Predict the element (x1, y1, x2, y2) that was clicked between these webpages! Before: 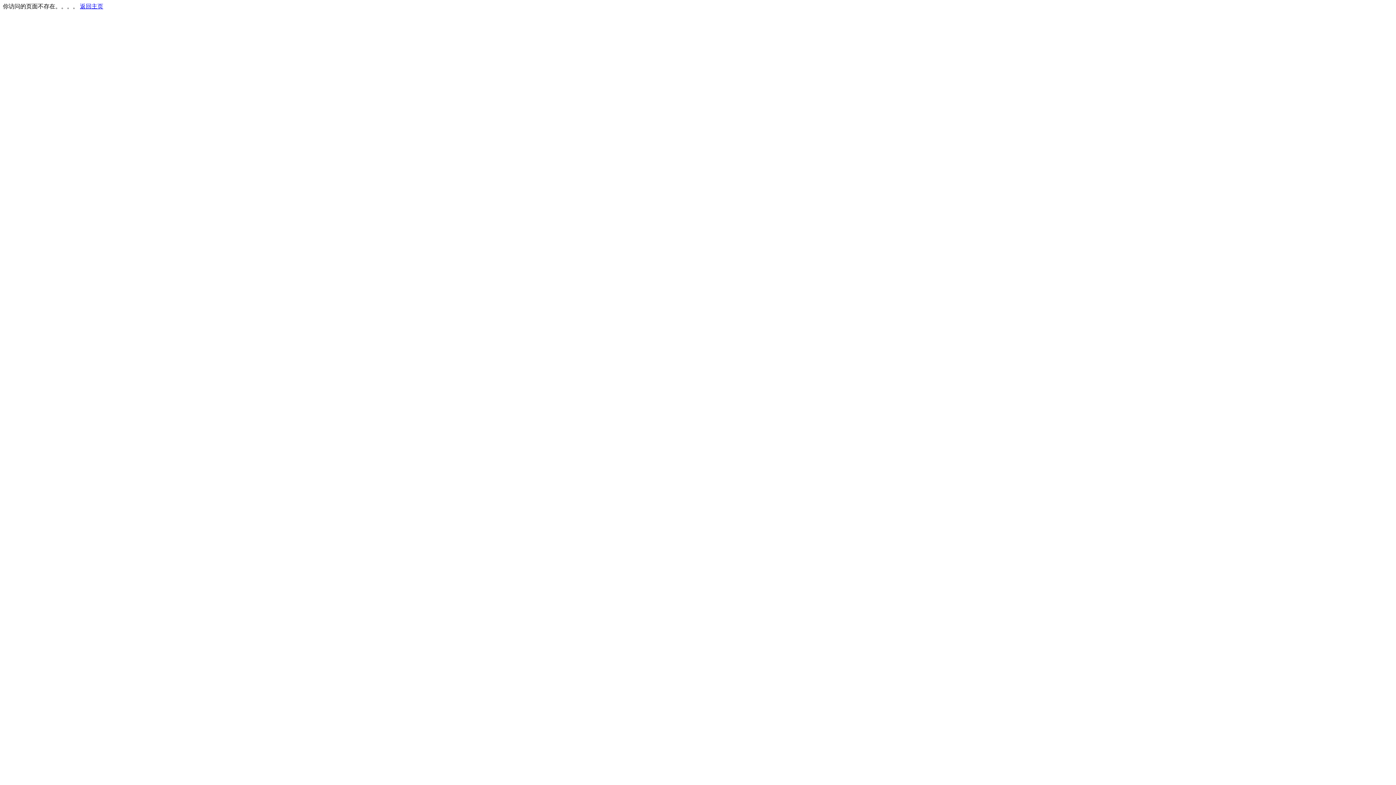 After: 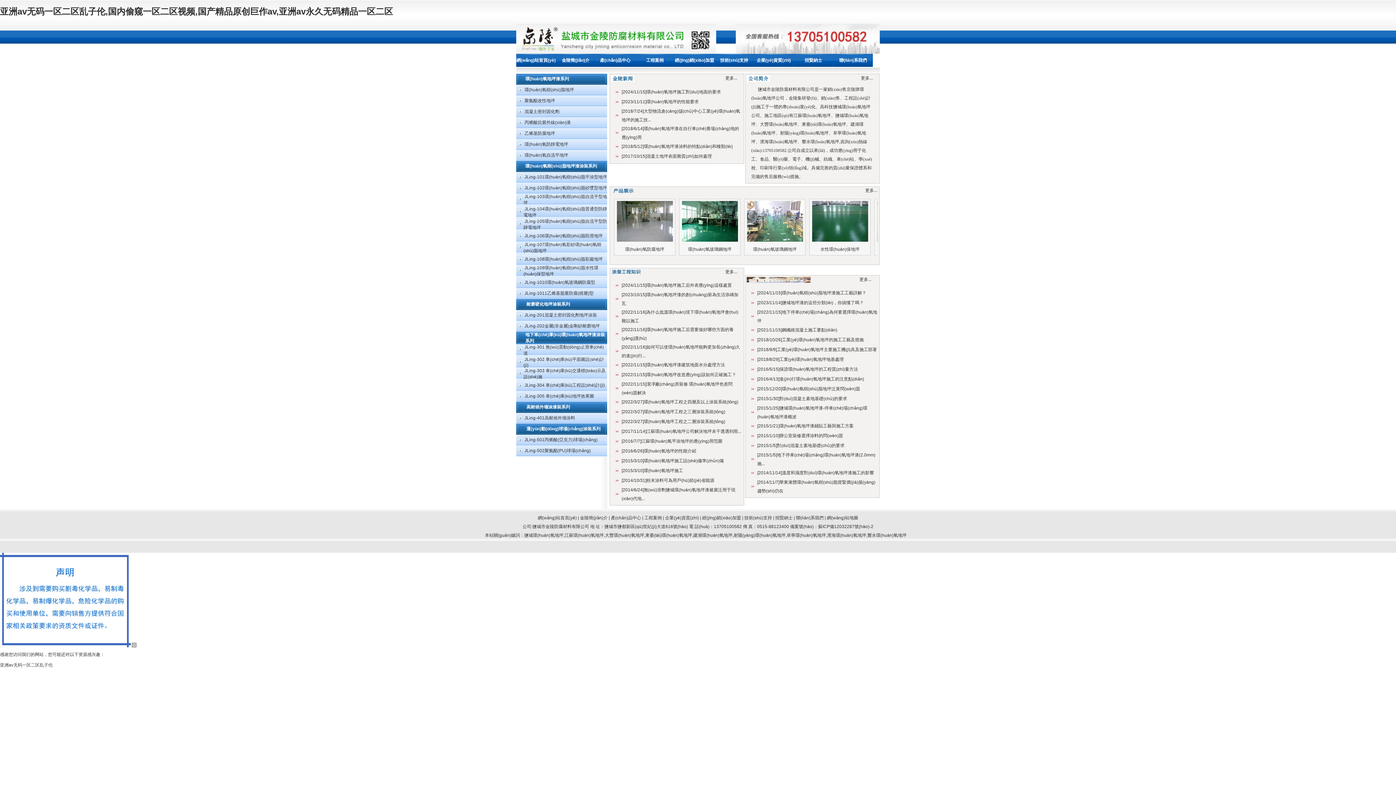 Action: label: 返回主页 bbox: (80, 3, 103, 9)